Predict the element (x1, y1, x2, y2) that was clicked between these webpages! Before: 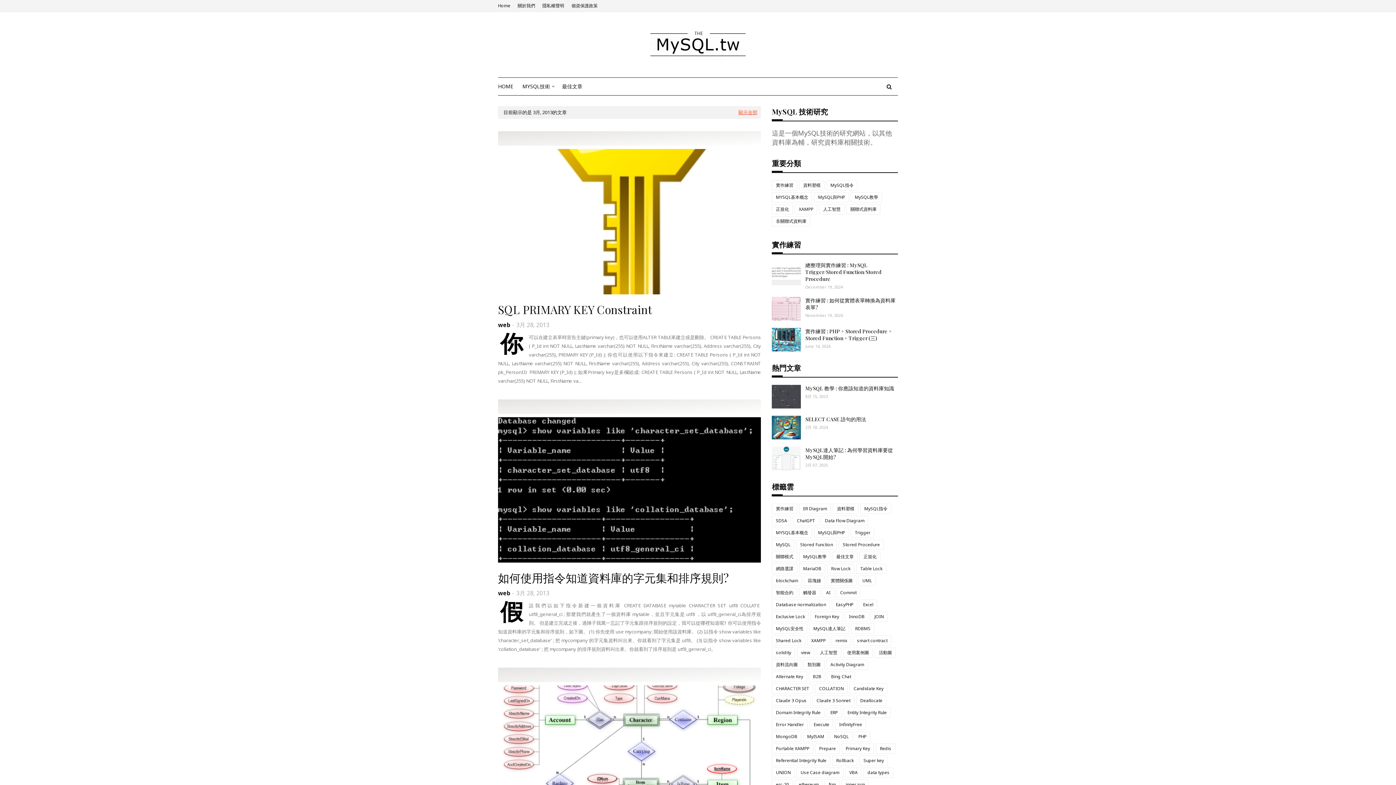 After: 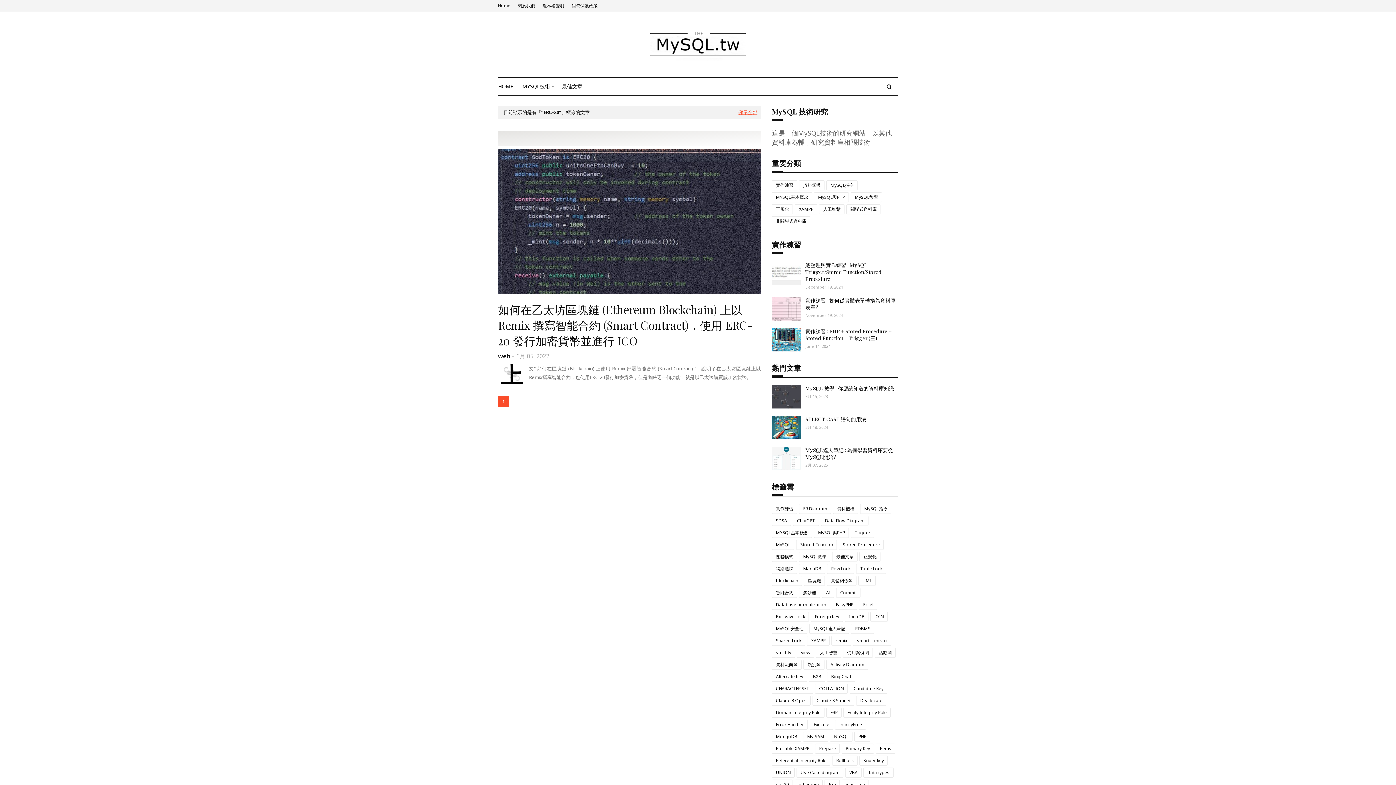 Action: bbox: (772, 780, 793, 790) label: erc-20